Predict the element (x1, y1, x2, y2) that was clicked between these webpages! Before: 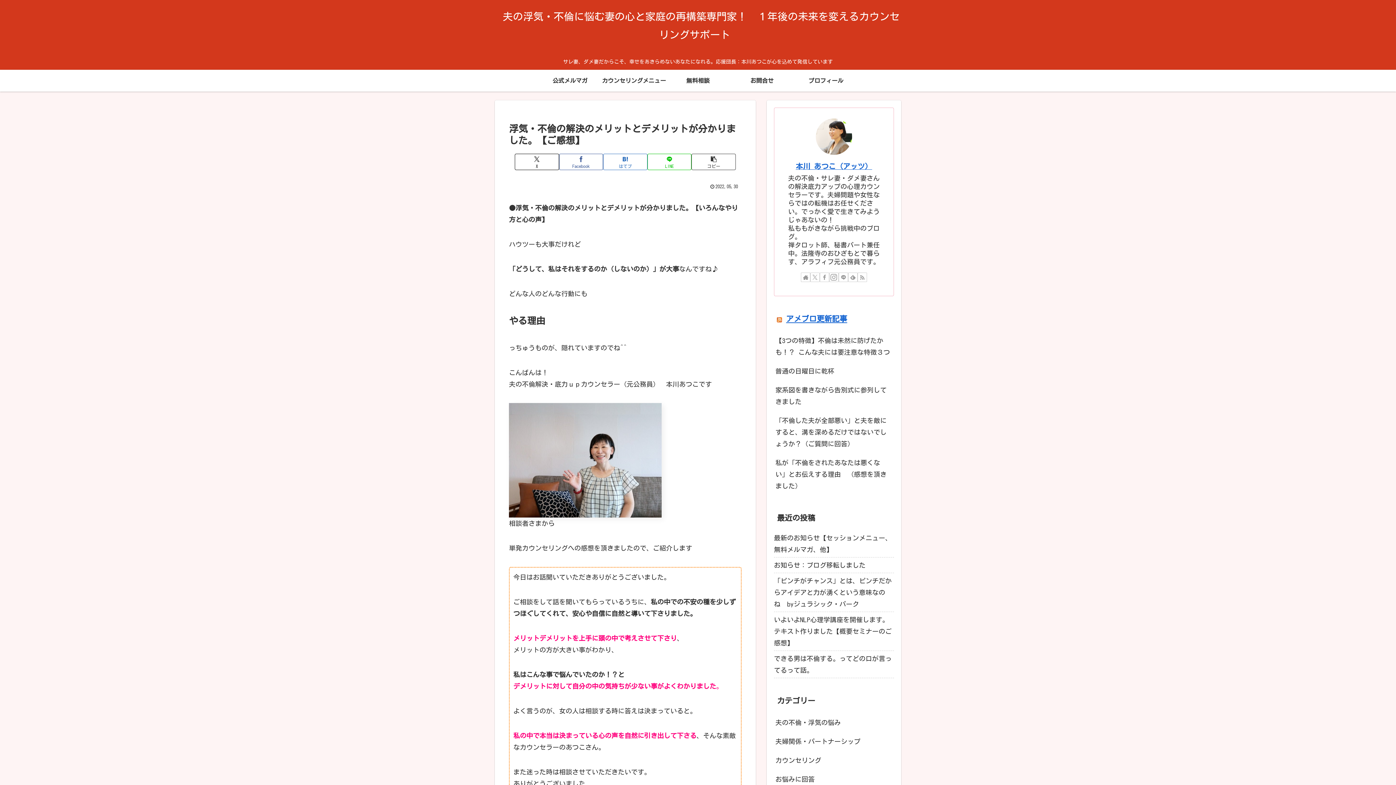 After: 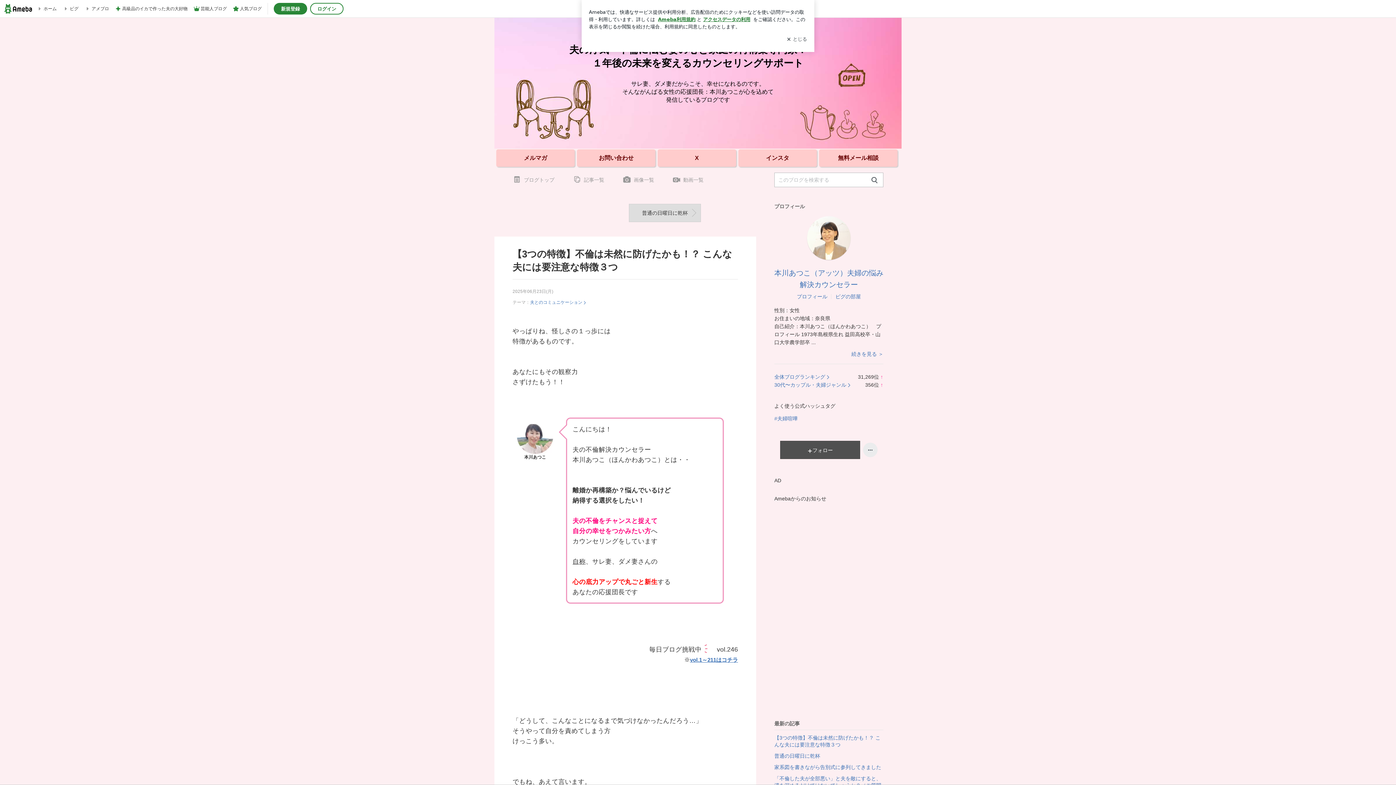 Action: bbox: (774, 331, 894, 361) label: 【3つの特徴】不倫は未然に防げたかも！？ こんな夫には要注意な特徴３つ